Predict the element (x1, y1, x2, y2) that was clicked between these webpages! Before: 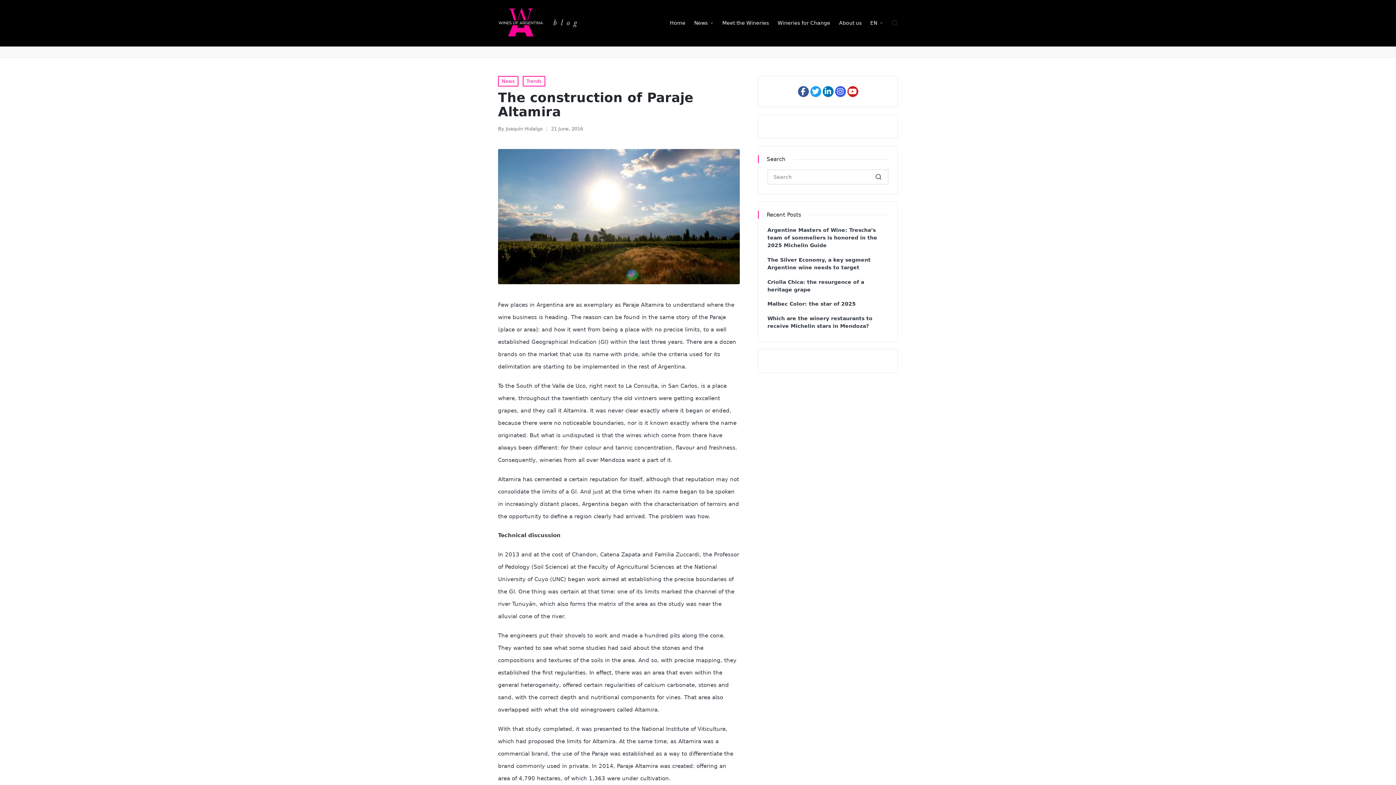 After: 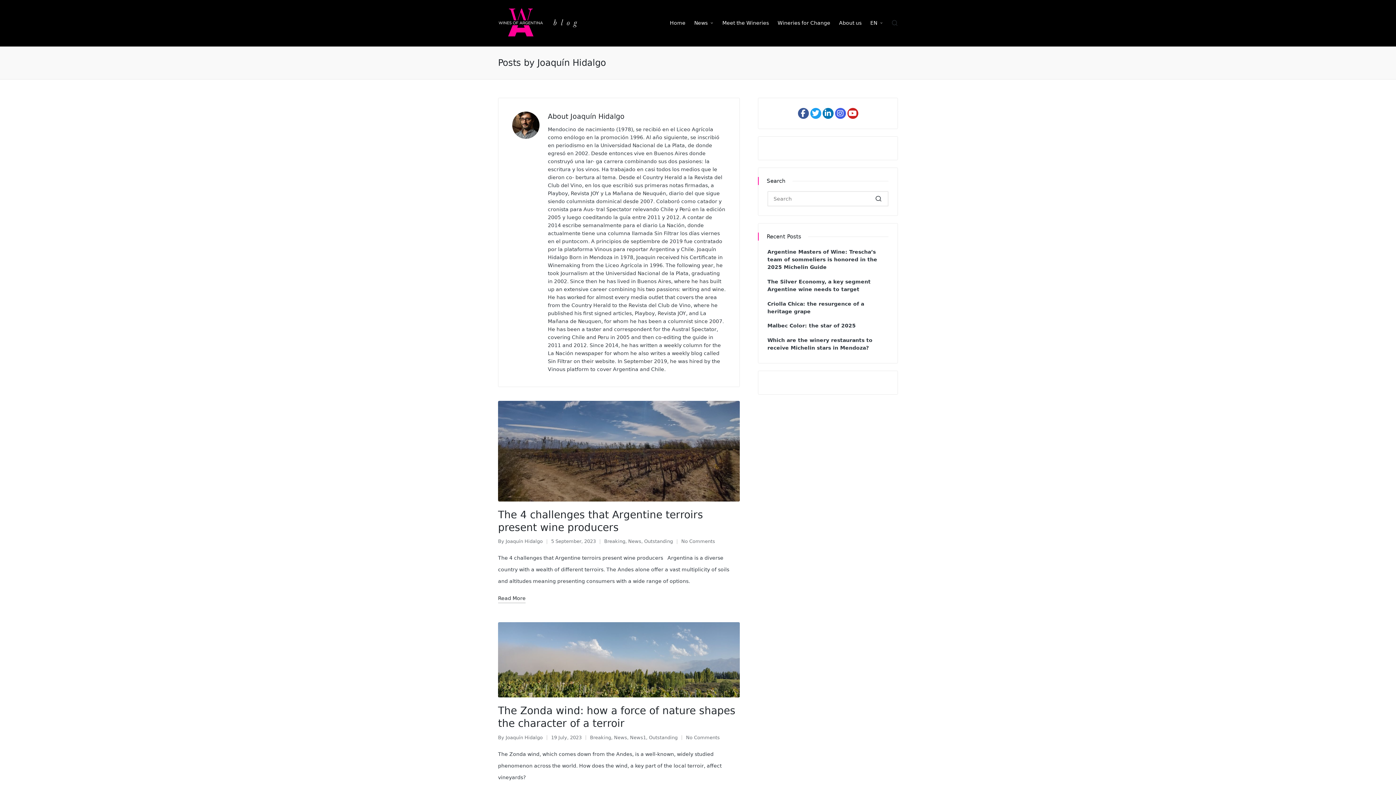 Action: label: Joaquín Hidalgo bbox: (505, 126, 542, 131)